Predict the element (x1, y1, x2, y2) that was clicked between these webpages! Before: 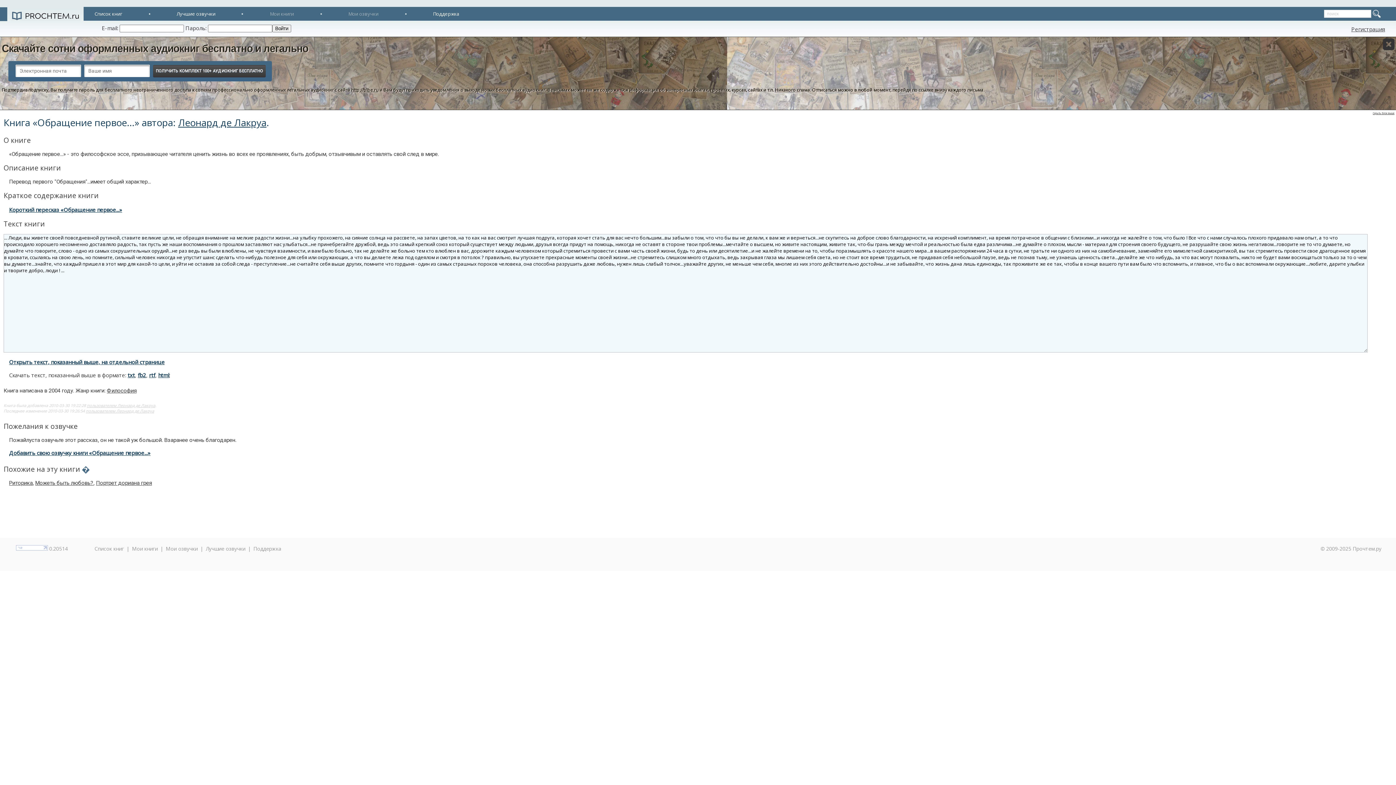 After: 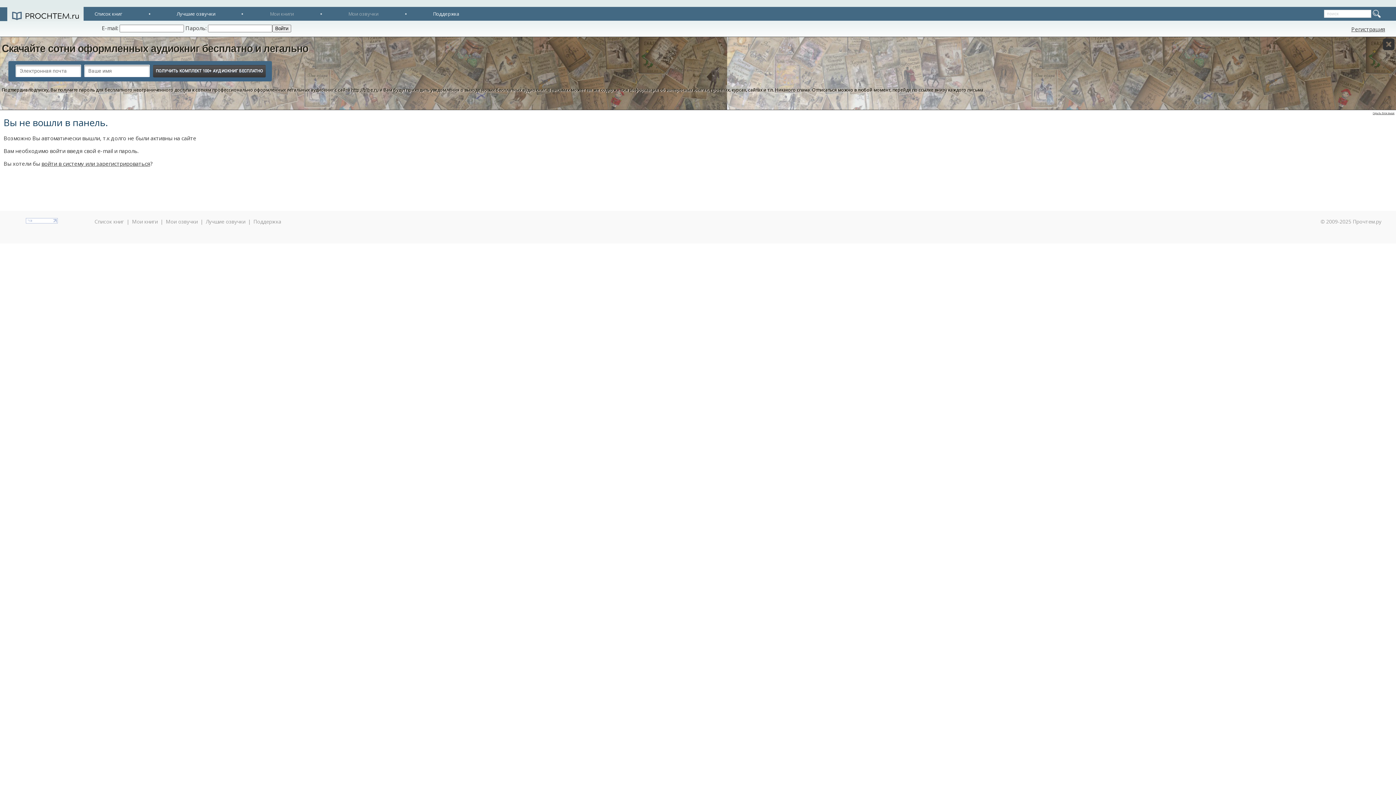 Action: bbox: (132, 545, 157, 552) label: Мои книги